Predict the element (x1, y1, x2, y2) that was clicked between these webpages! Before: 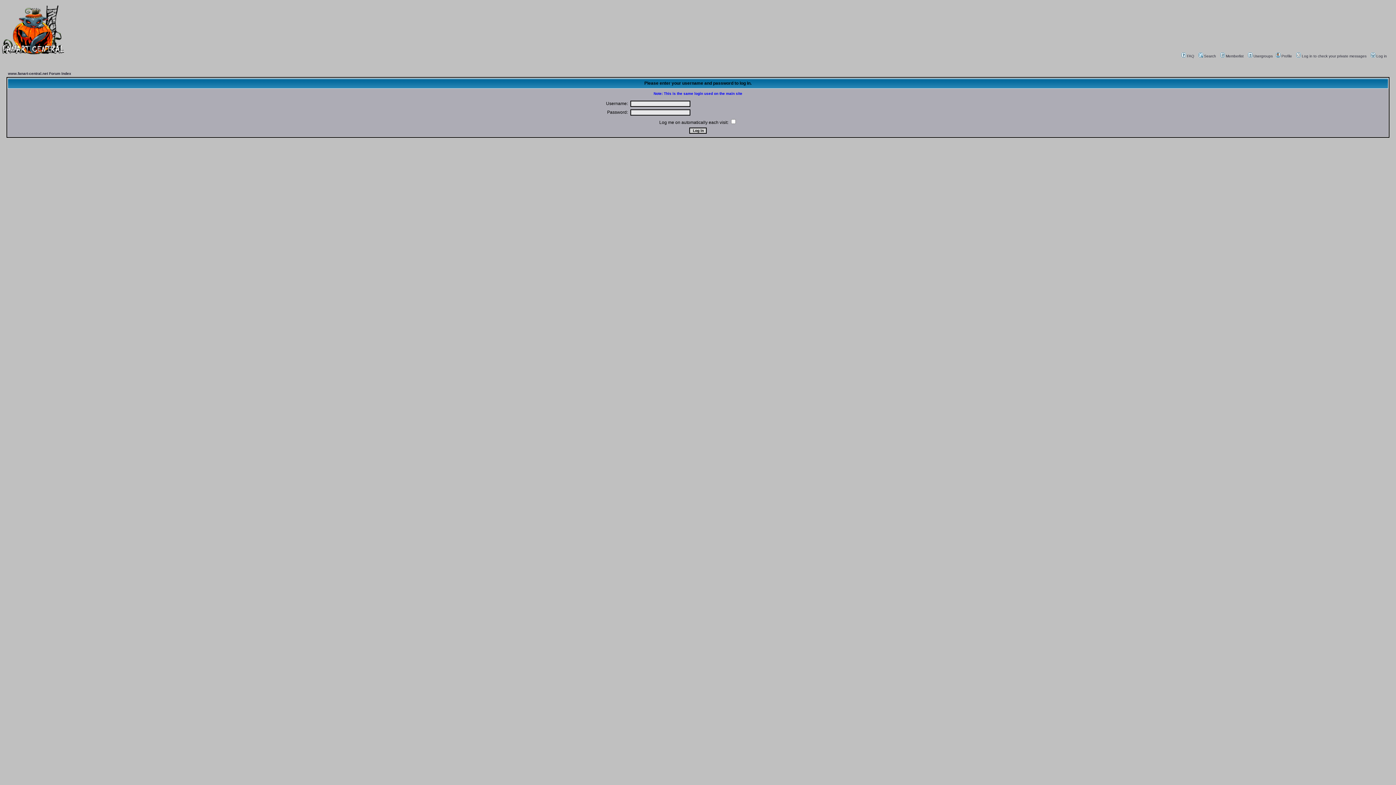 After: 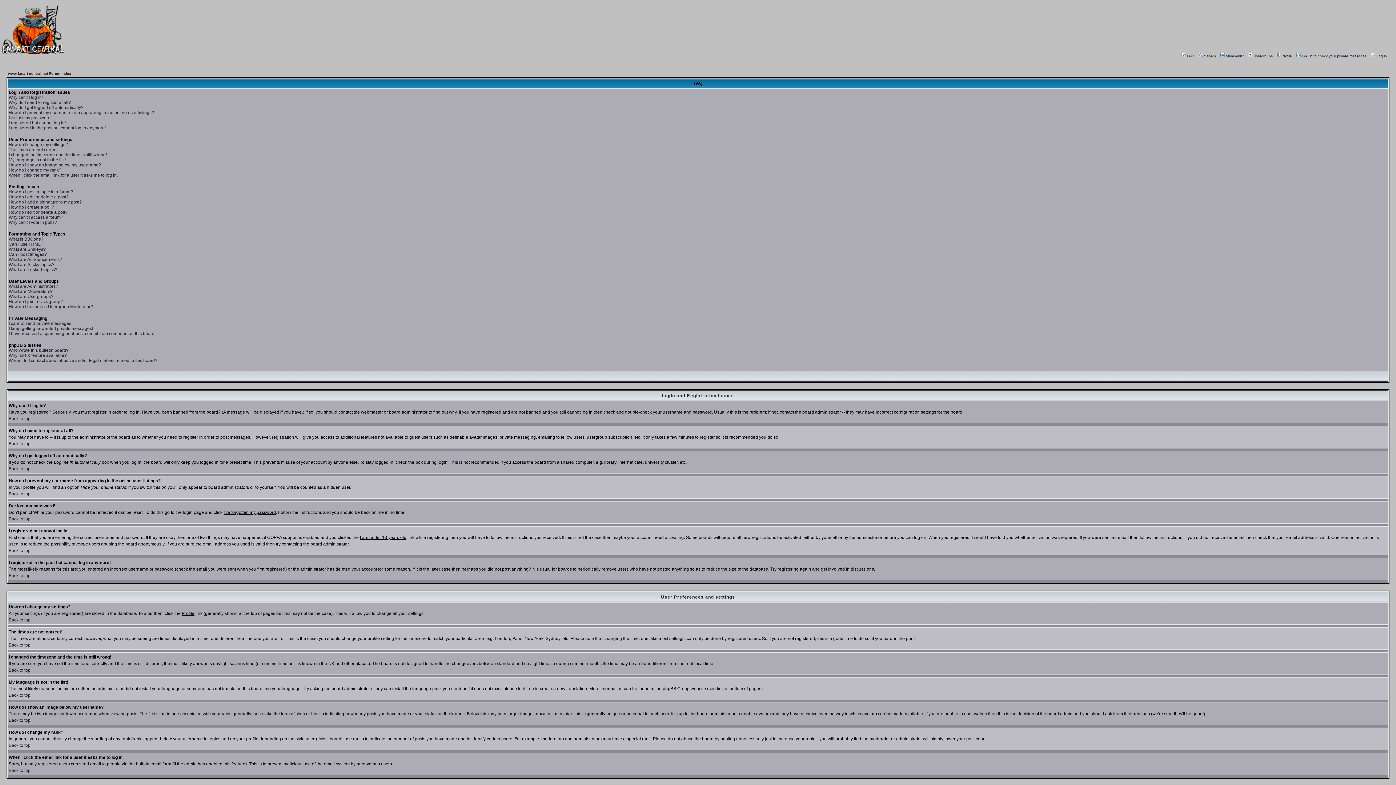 Action: bbox: (1180, 54, 1194, 58) label: FAQ